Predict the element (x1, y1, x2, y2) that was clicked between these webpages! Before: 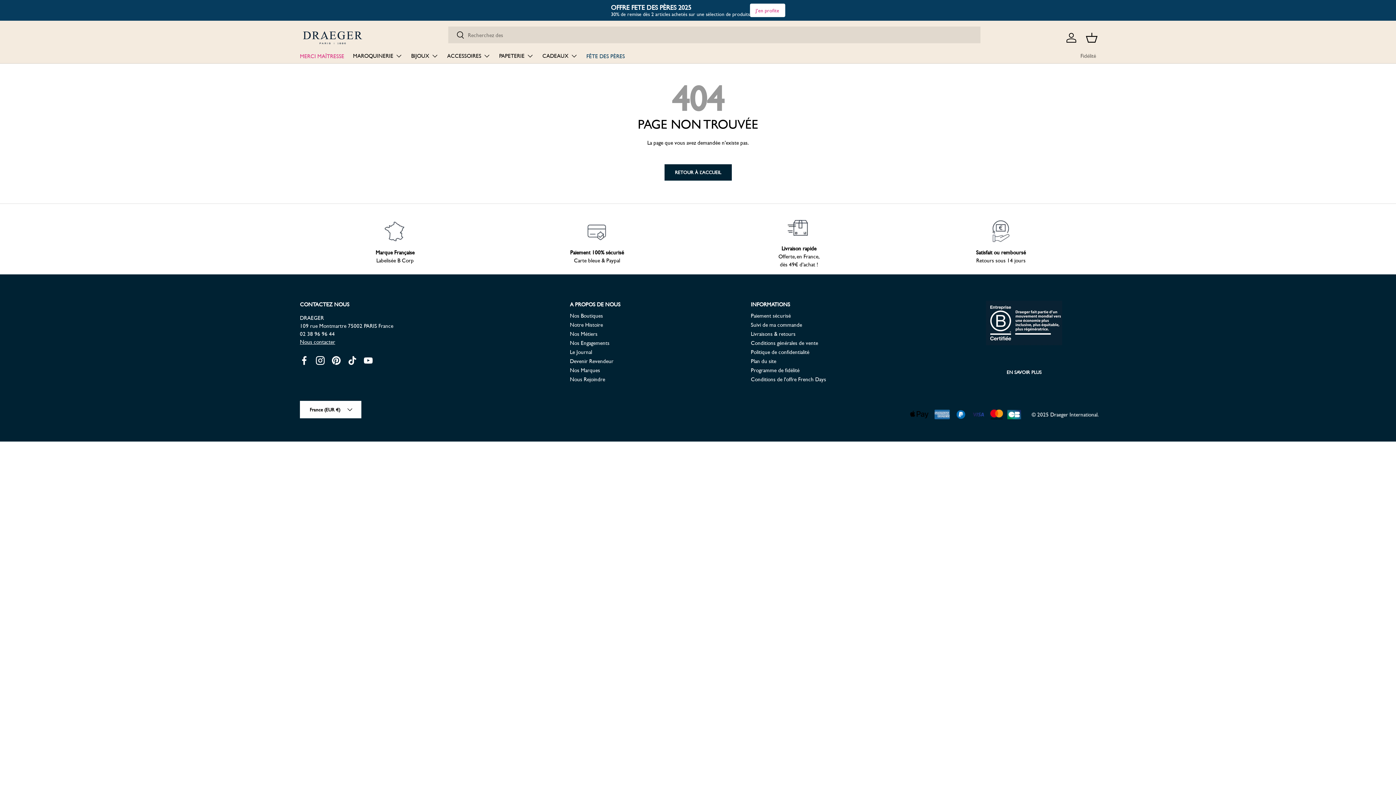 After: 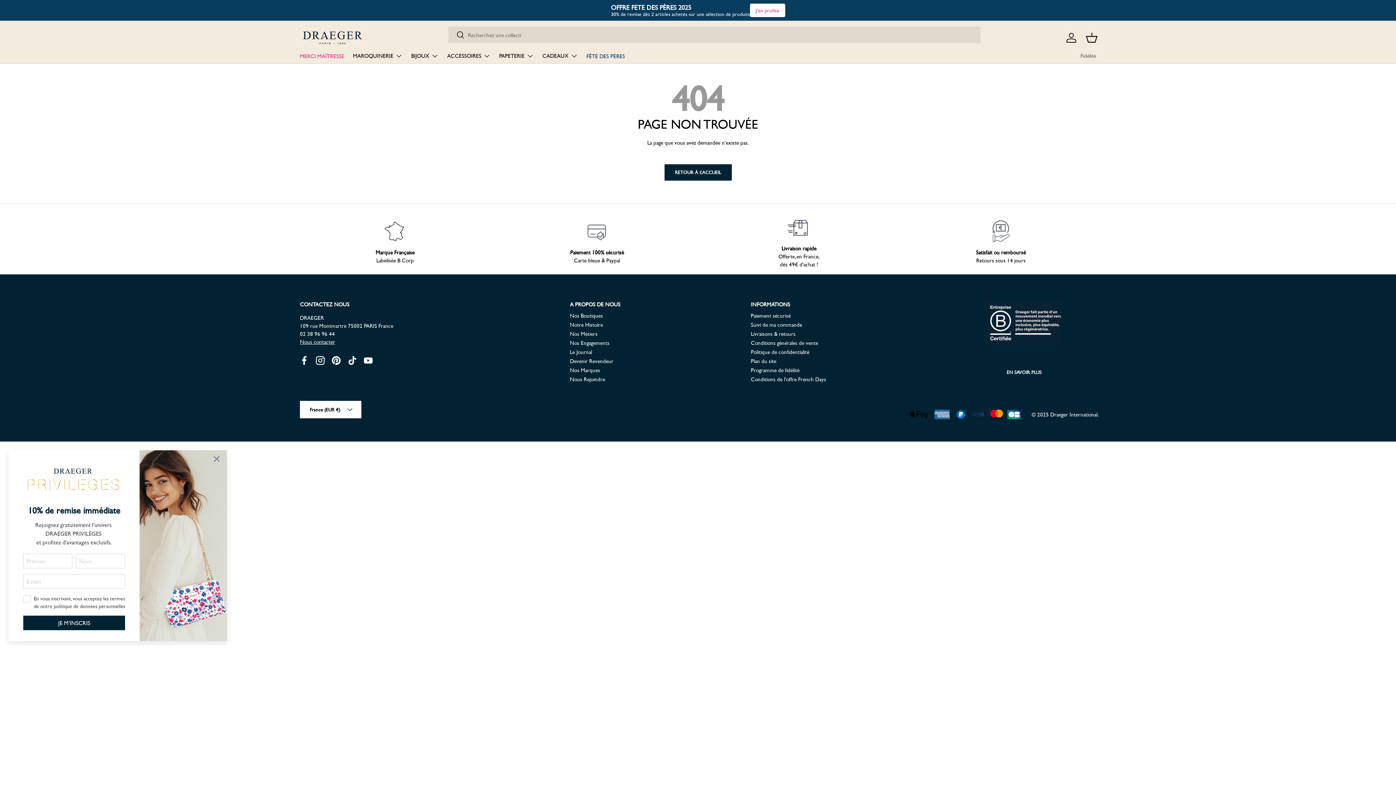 Action: label: Nous Rejoindre bbox: (570, 375, 605, 383)